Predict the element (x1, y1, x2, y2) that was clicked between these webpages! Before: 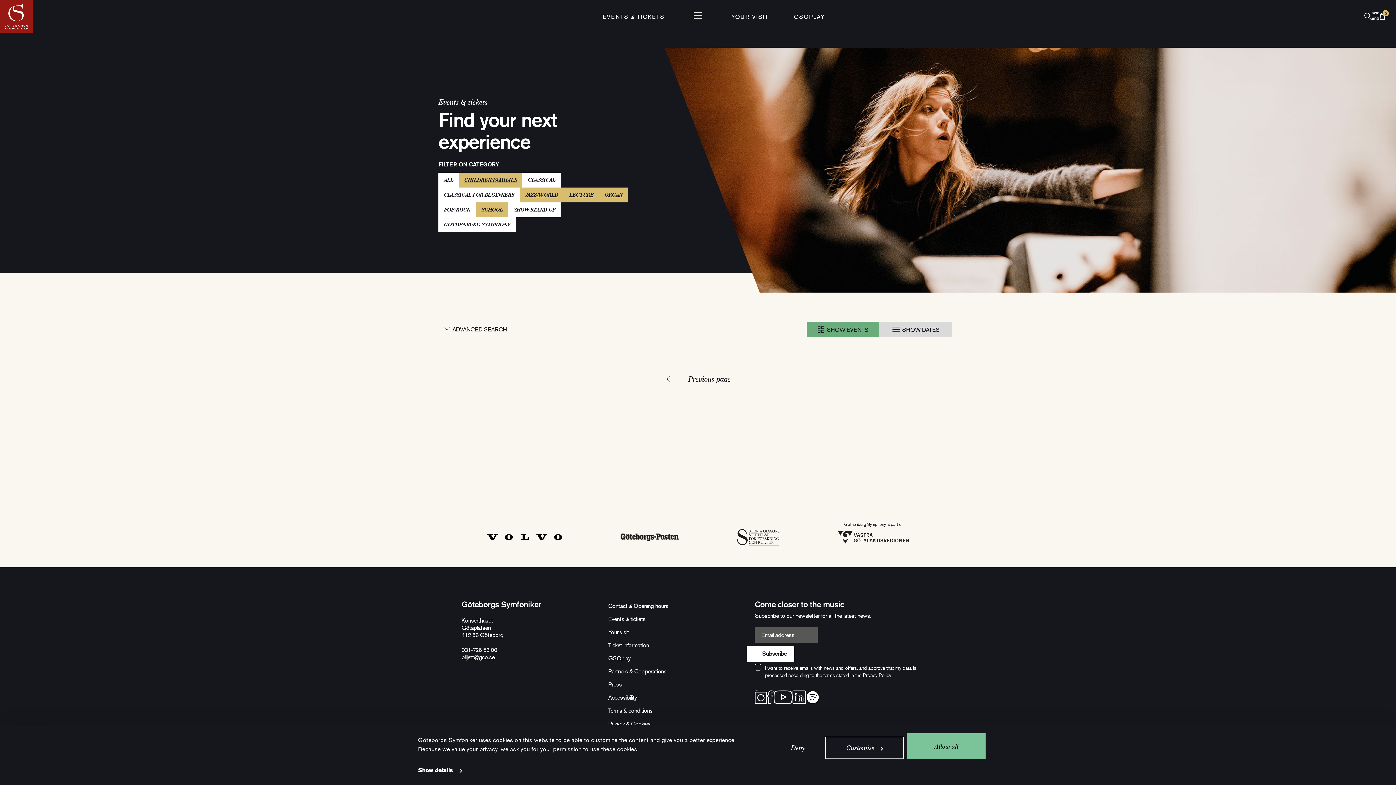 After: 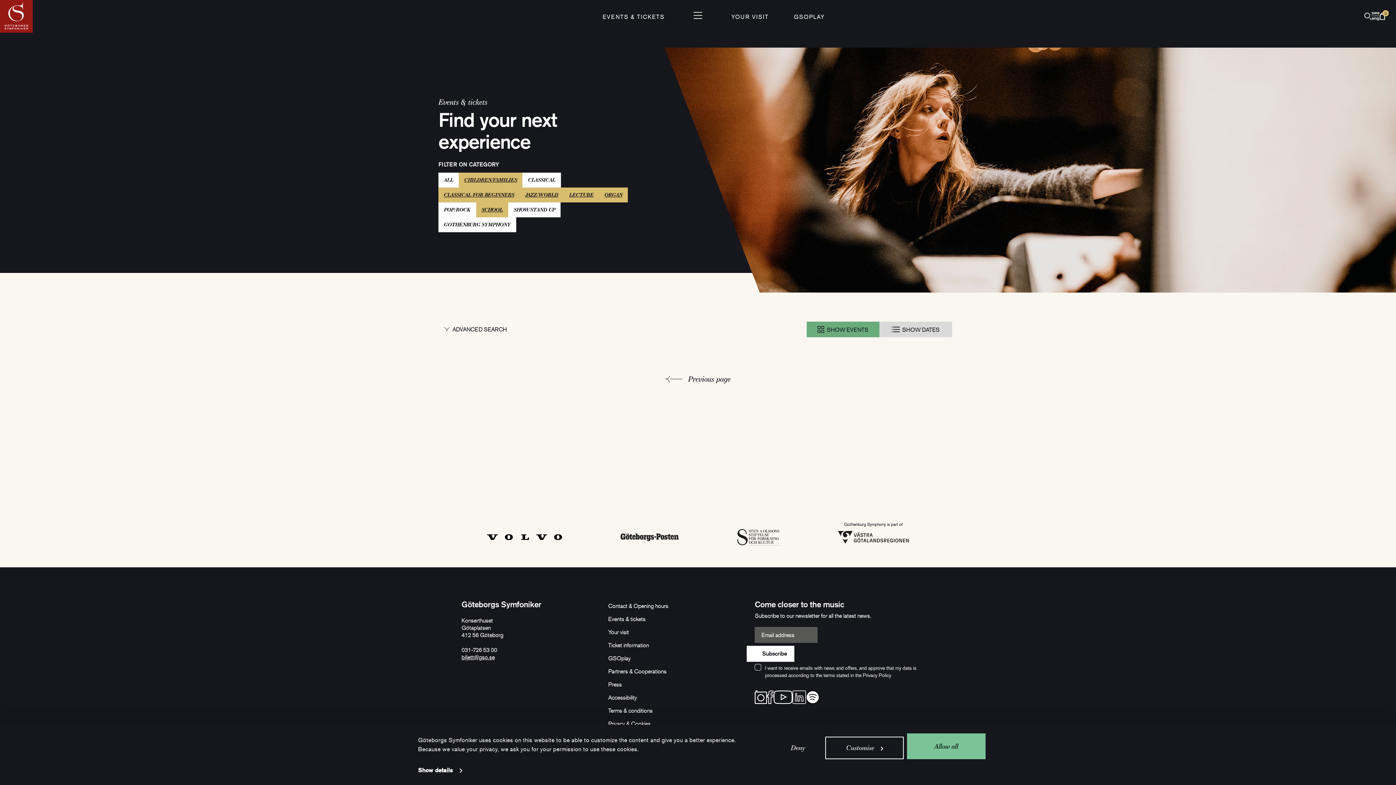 Action: bbox: (438, 187, 519, 202) label: CLASSICAL FOR BEGINNERS